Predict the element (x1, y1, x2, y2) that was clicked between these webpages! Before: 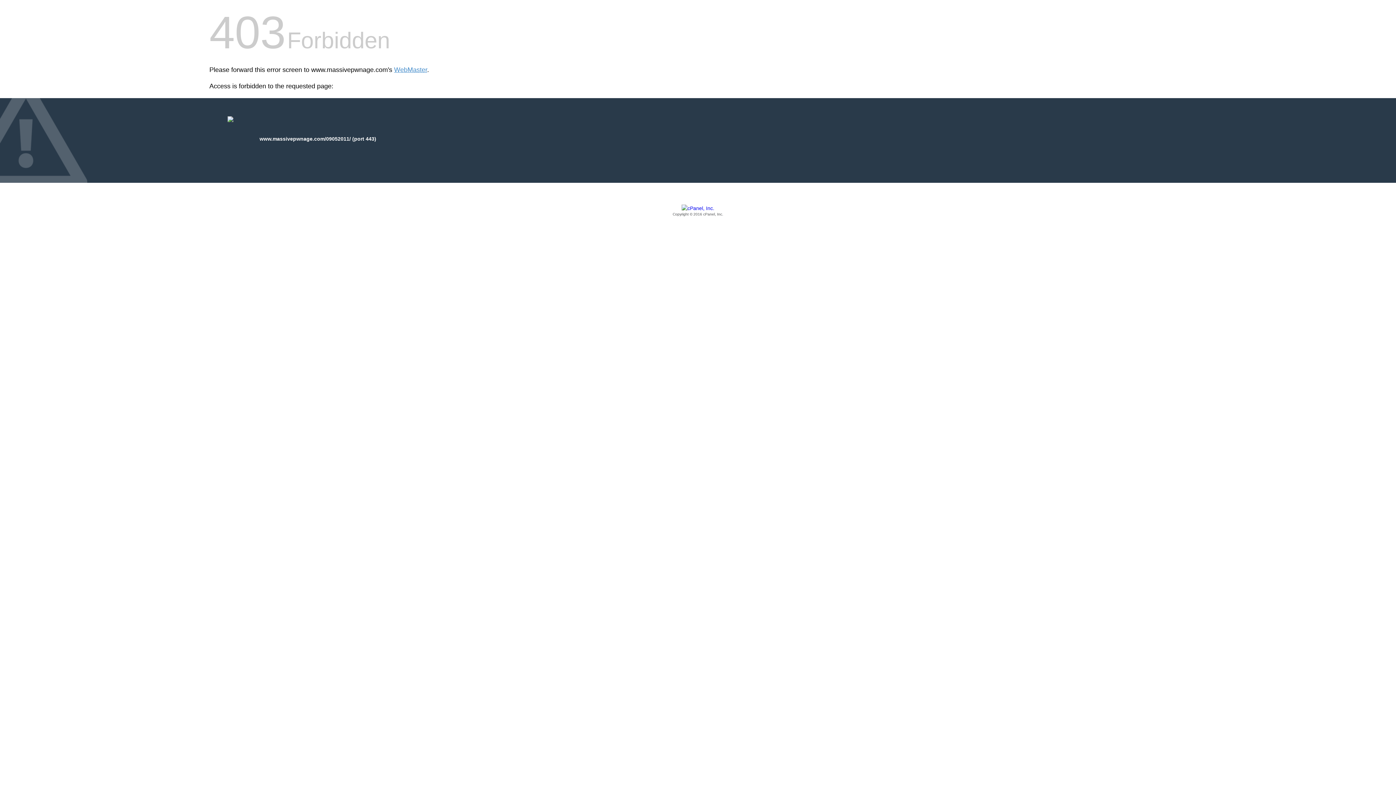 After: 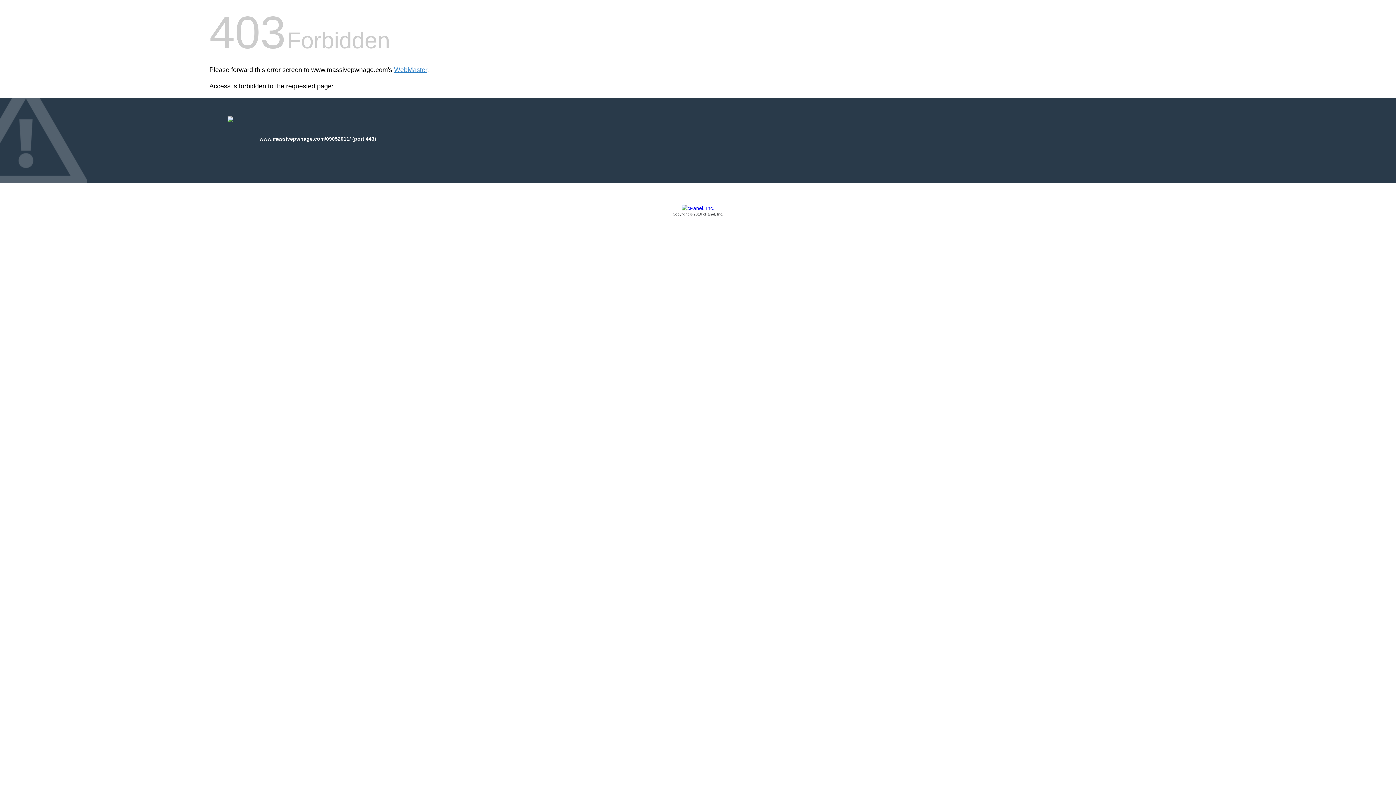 Action: bbox: (209, 205, 1186, 217) label: Copyright © 2016 cPanel, Inc.